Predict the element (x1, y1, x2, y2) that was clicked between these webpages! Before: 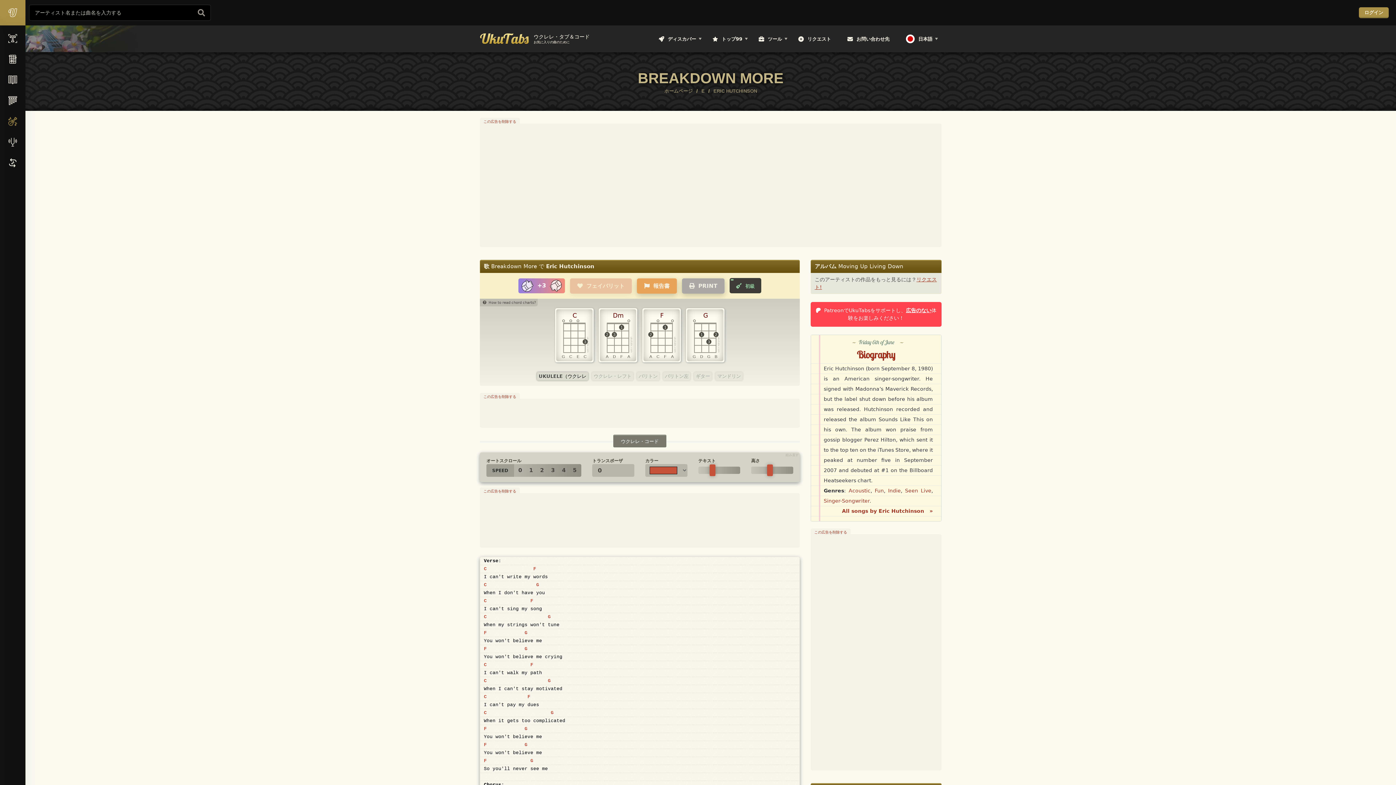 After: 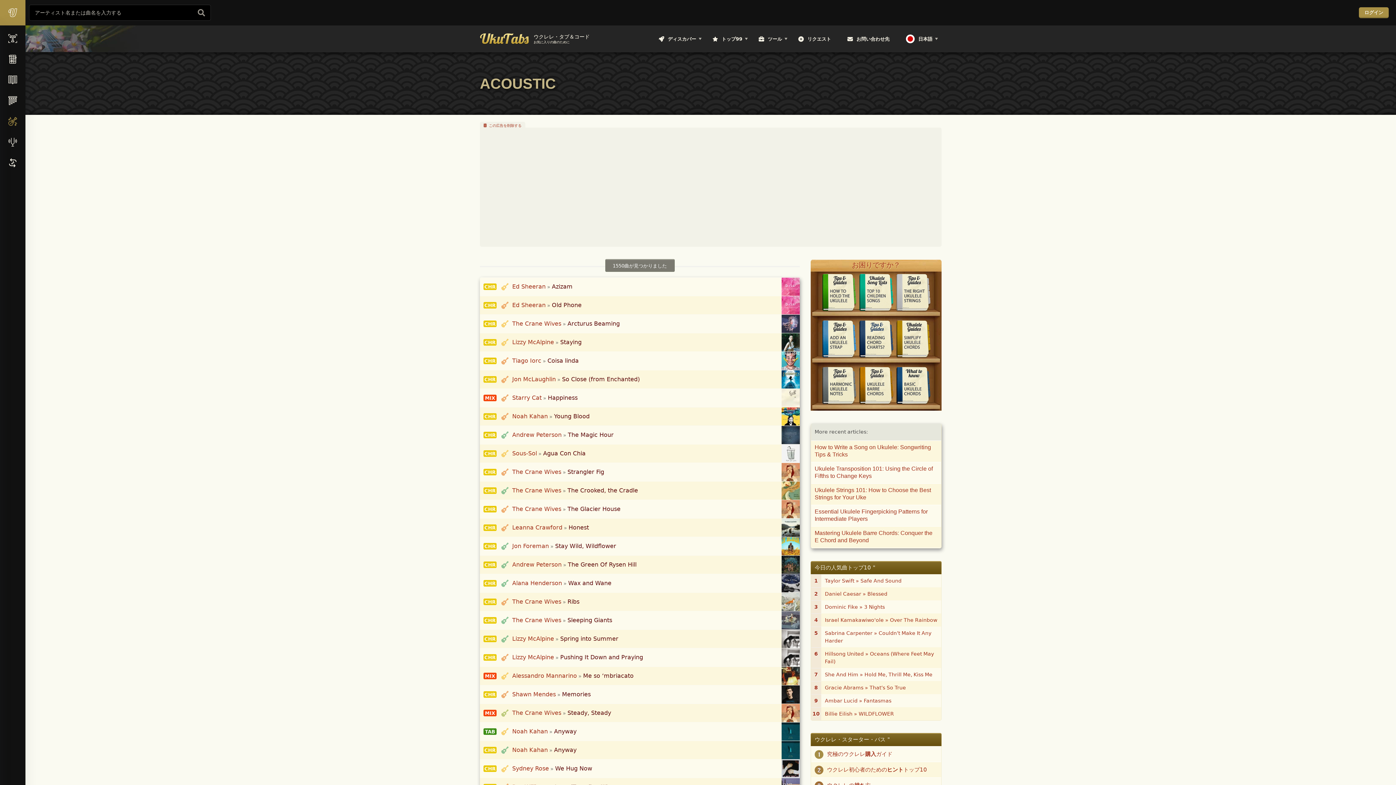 Action: bbox: (848, 487, 870, 493) label: Acoustic